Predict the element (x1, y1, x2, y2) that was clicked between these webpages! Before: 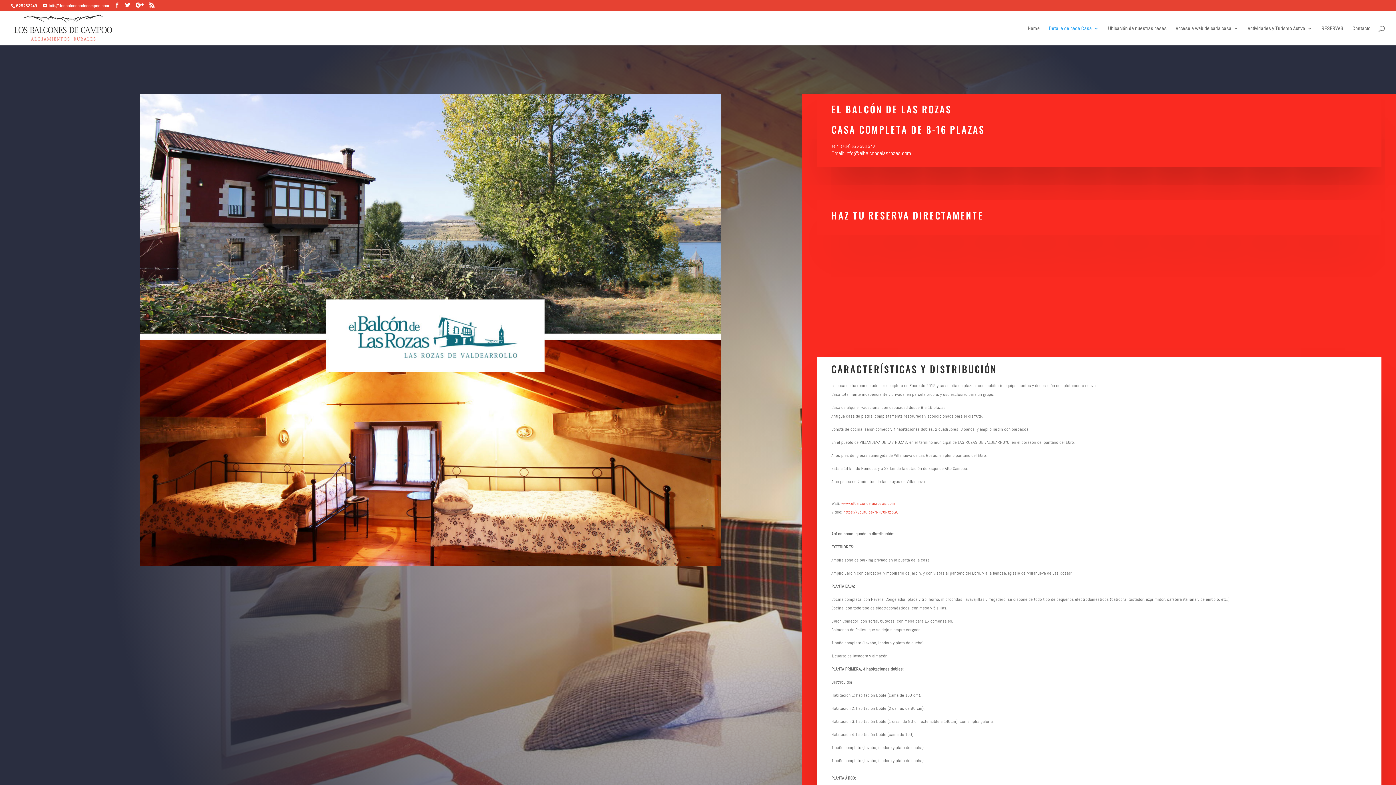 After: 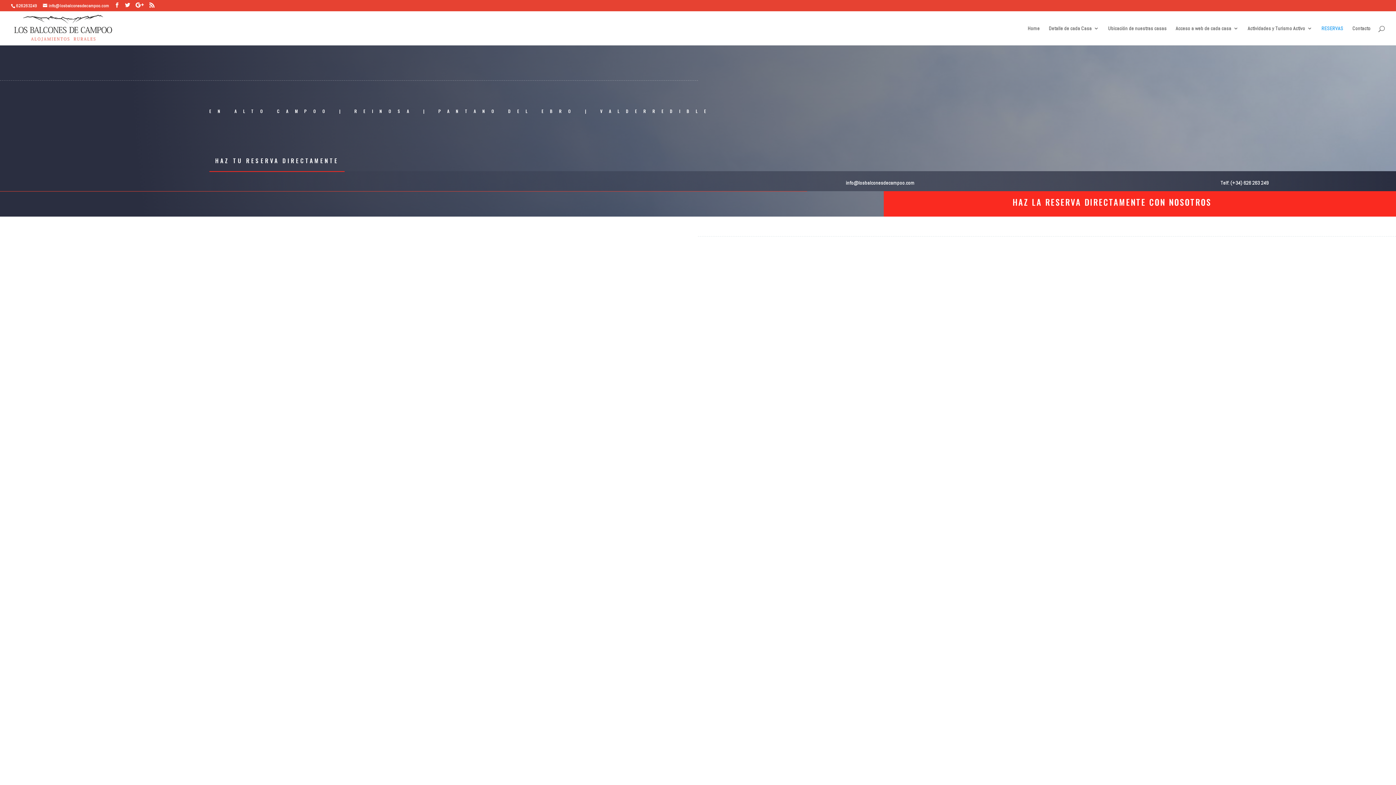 Action: bbox: (1321, 25, 1343, 45) label: RESERVAS